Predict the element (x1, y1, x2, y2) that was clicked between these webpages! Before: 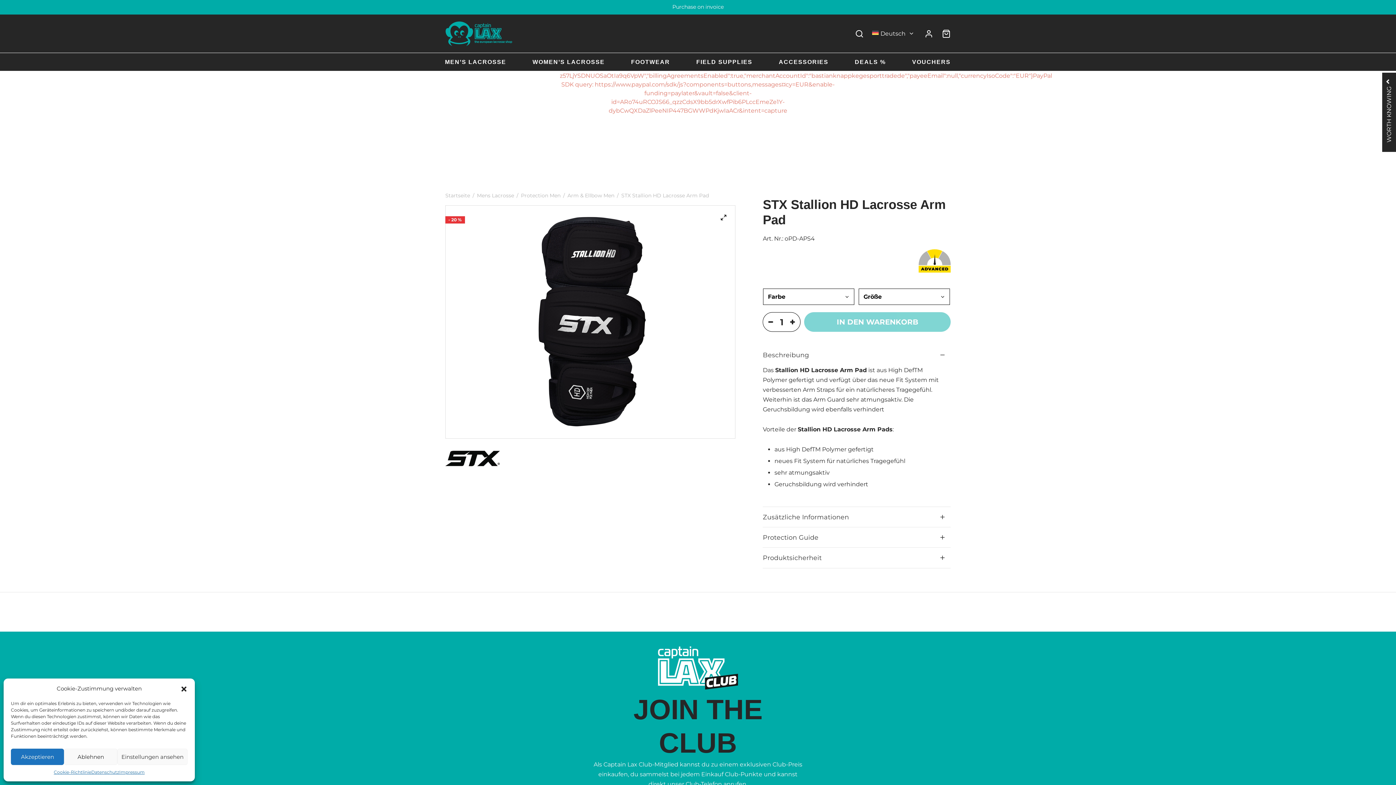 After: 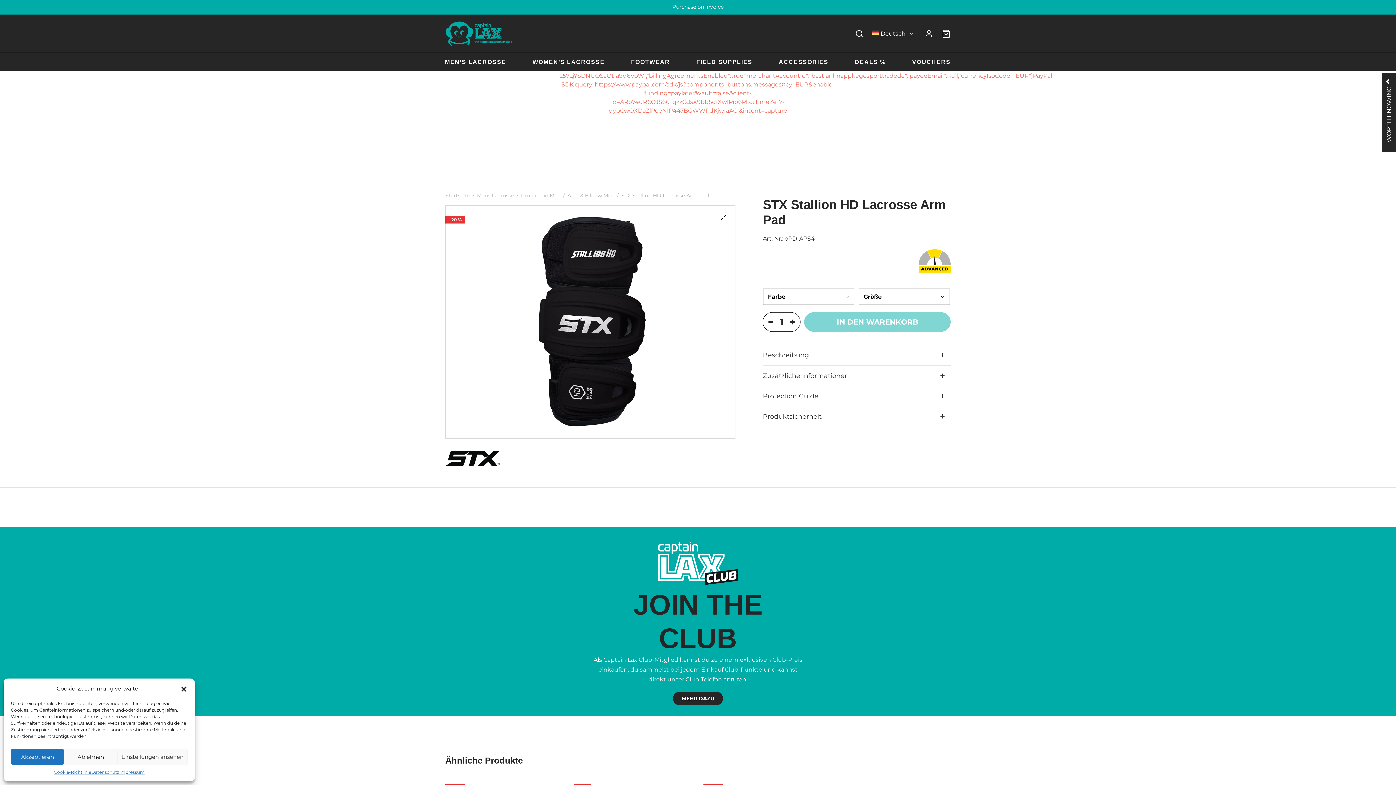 Action: label: Beschreibung bbox: (763, 345, 950, 365)